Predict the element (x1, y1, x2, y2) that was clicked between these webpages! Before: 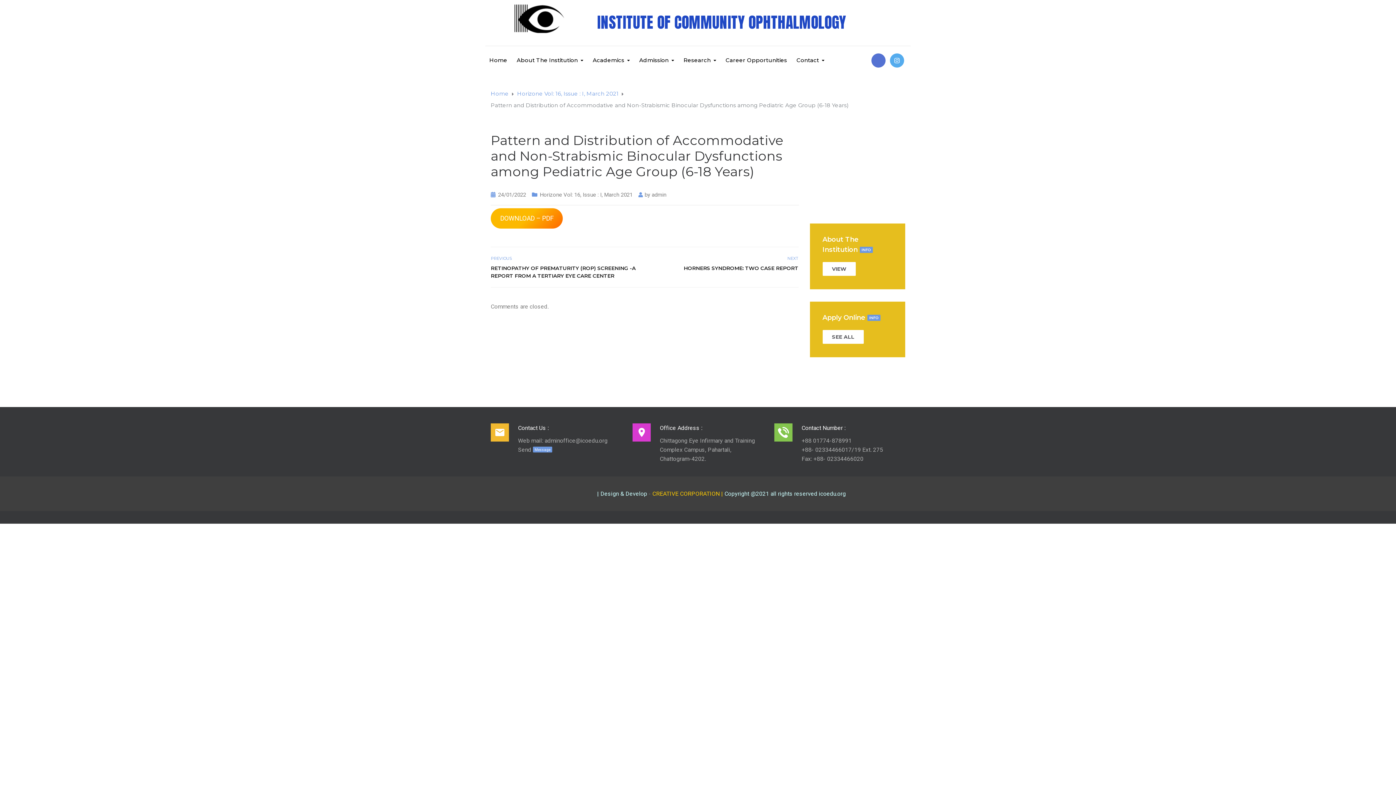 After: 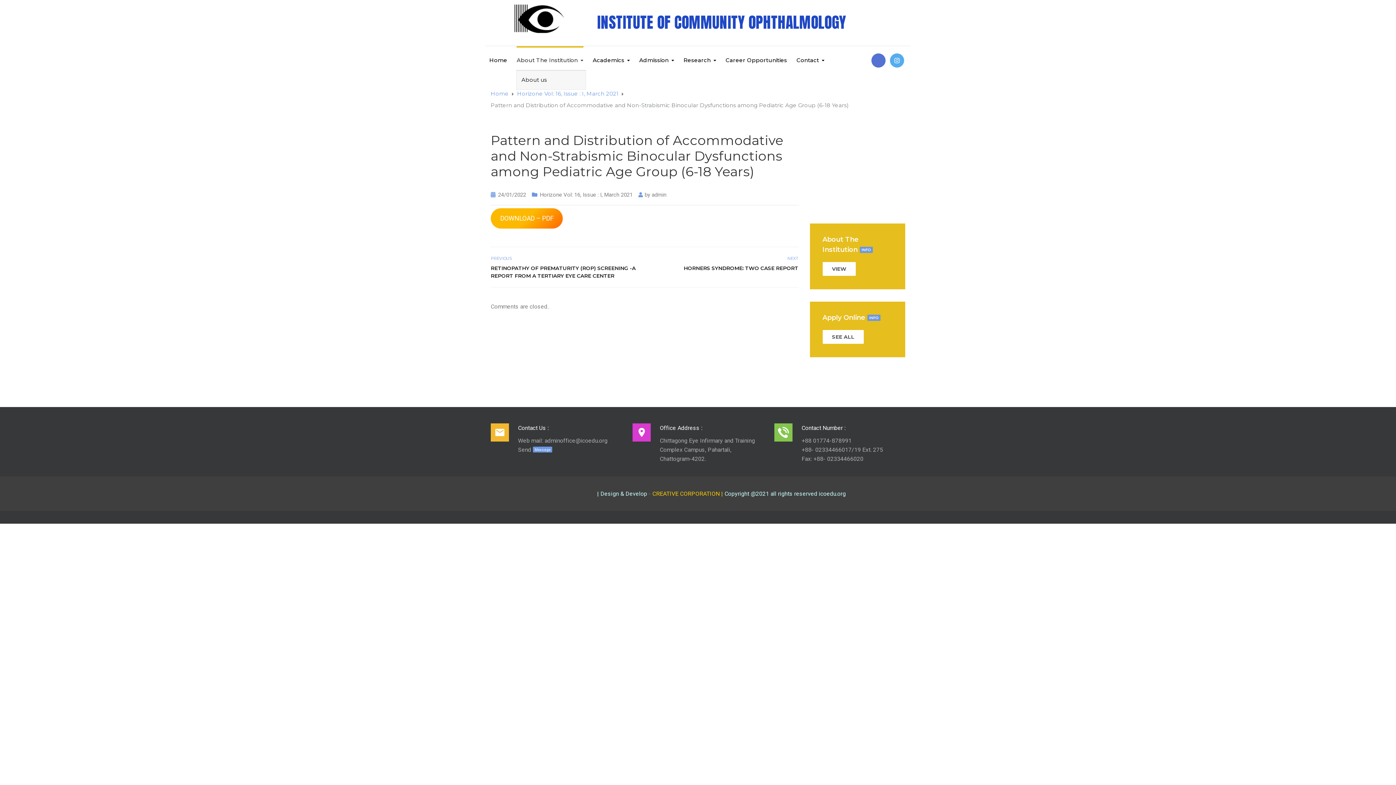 Action: bbox: (516, 46, 583, 64) label: About The Institution